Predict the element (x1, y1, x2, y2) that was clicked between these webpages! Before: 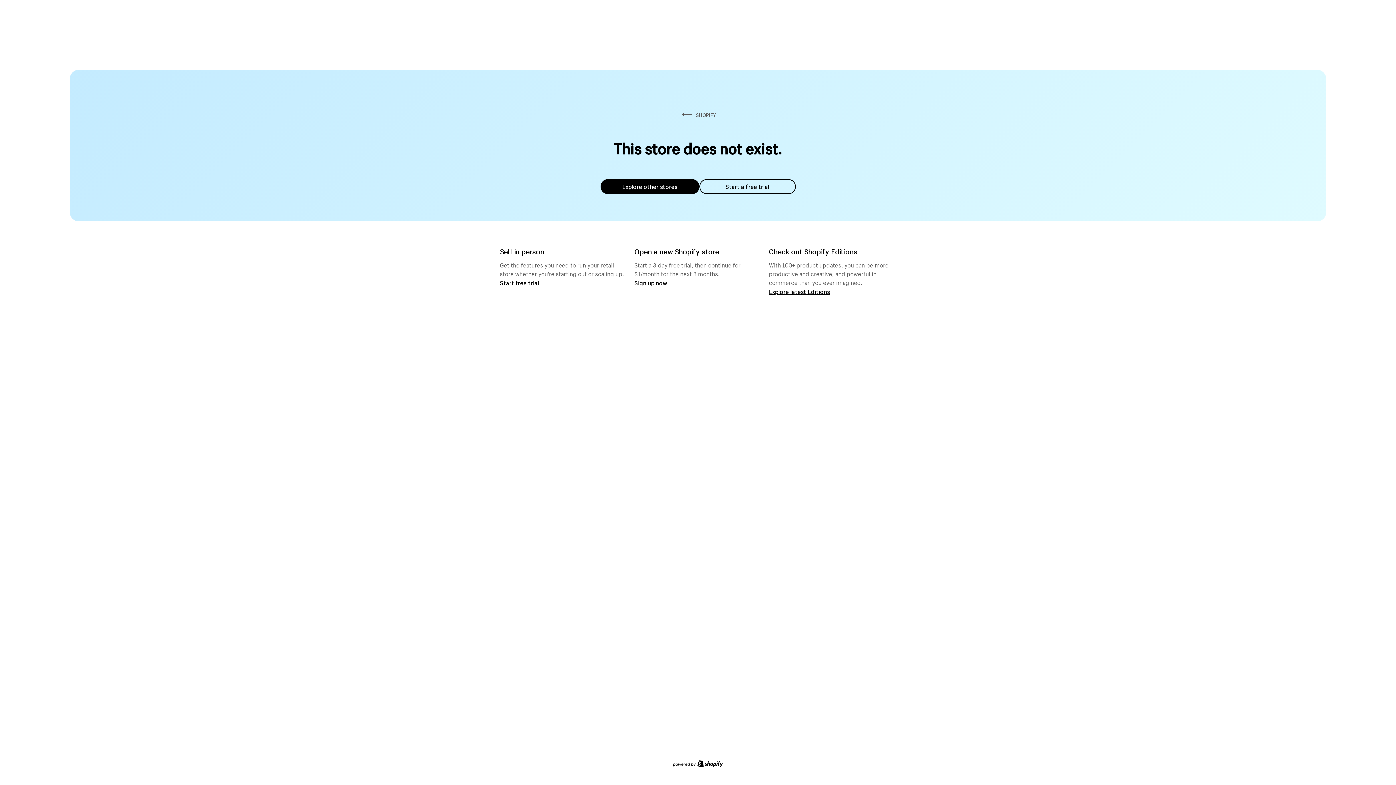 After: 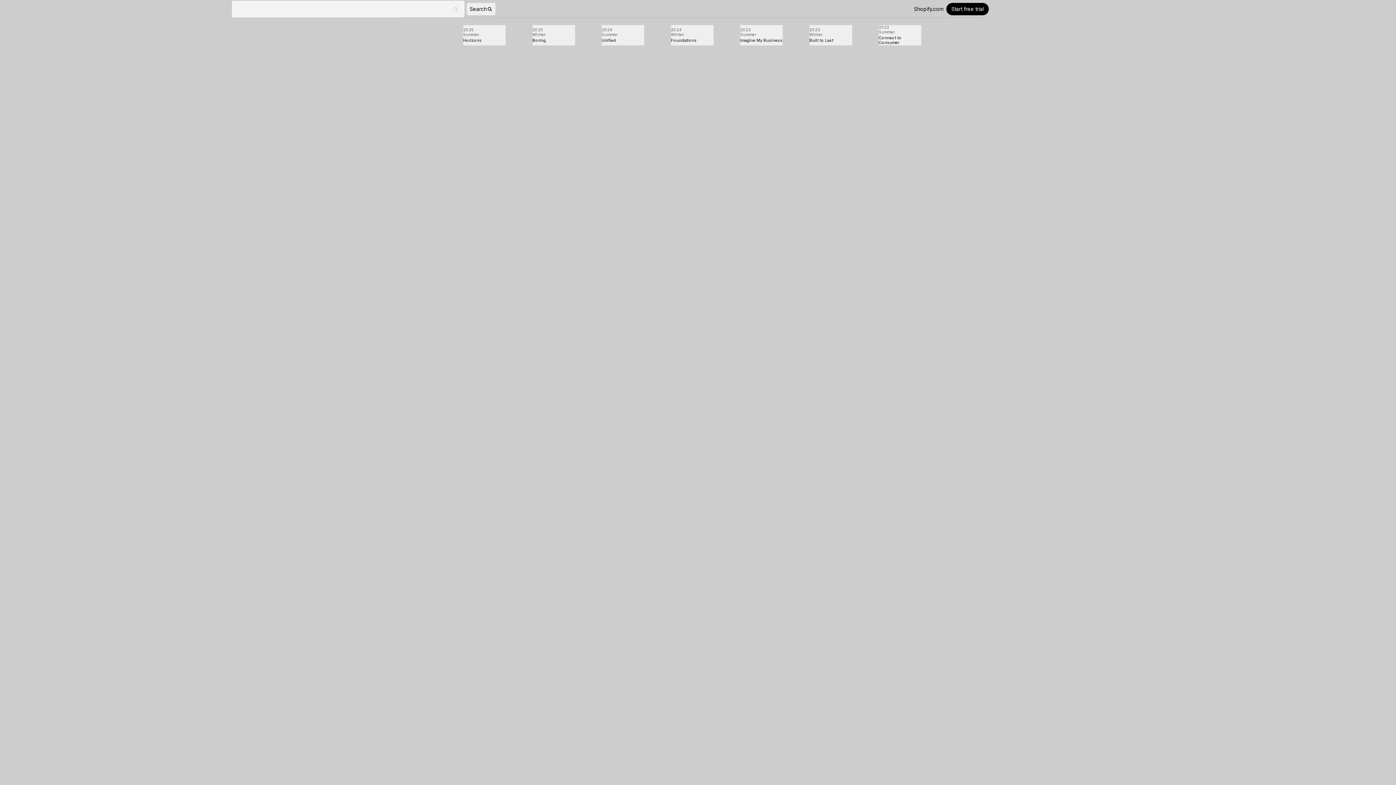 Action: bbox: (769, 287, 830, 295) label: Explore latest Editions